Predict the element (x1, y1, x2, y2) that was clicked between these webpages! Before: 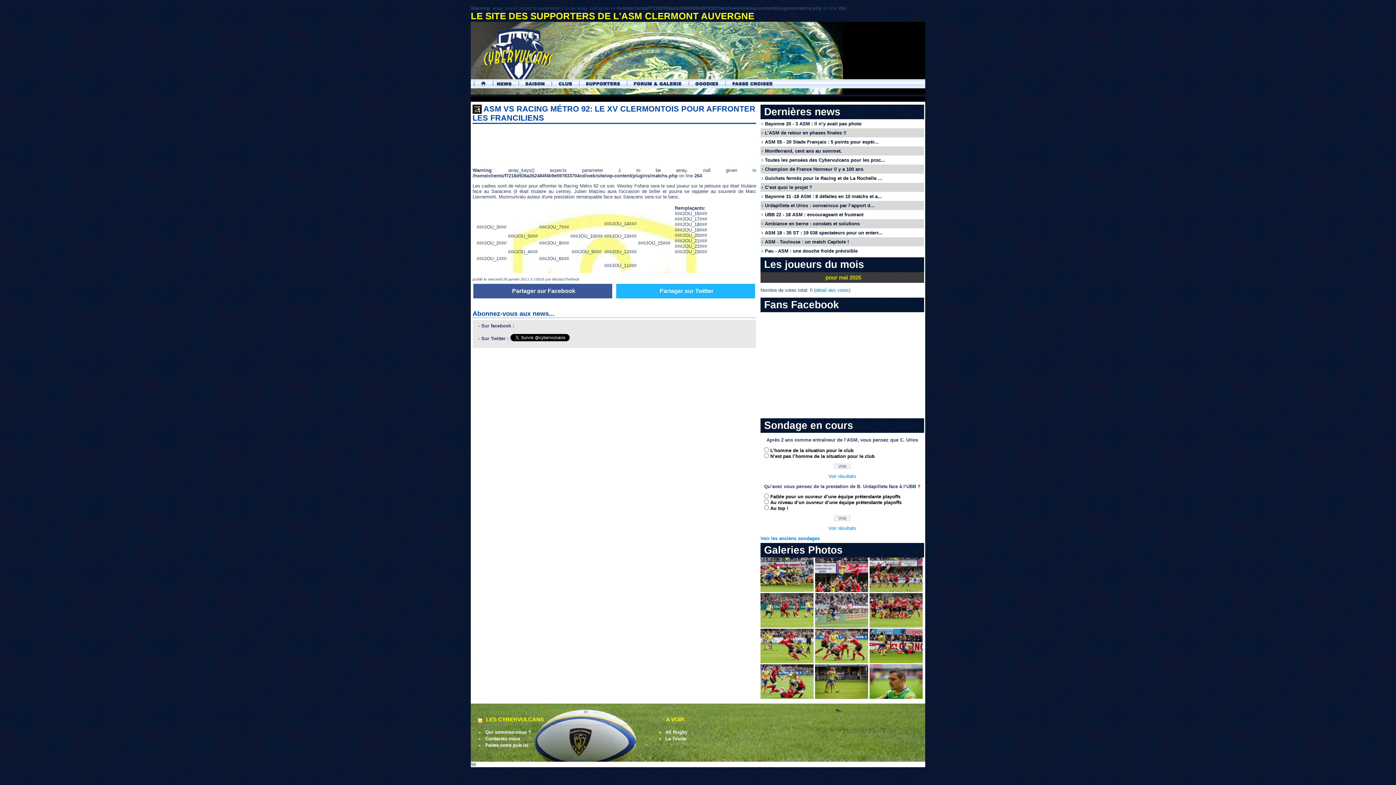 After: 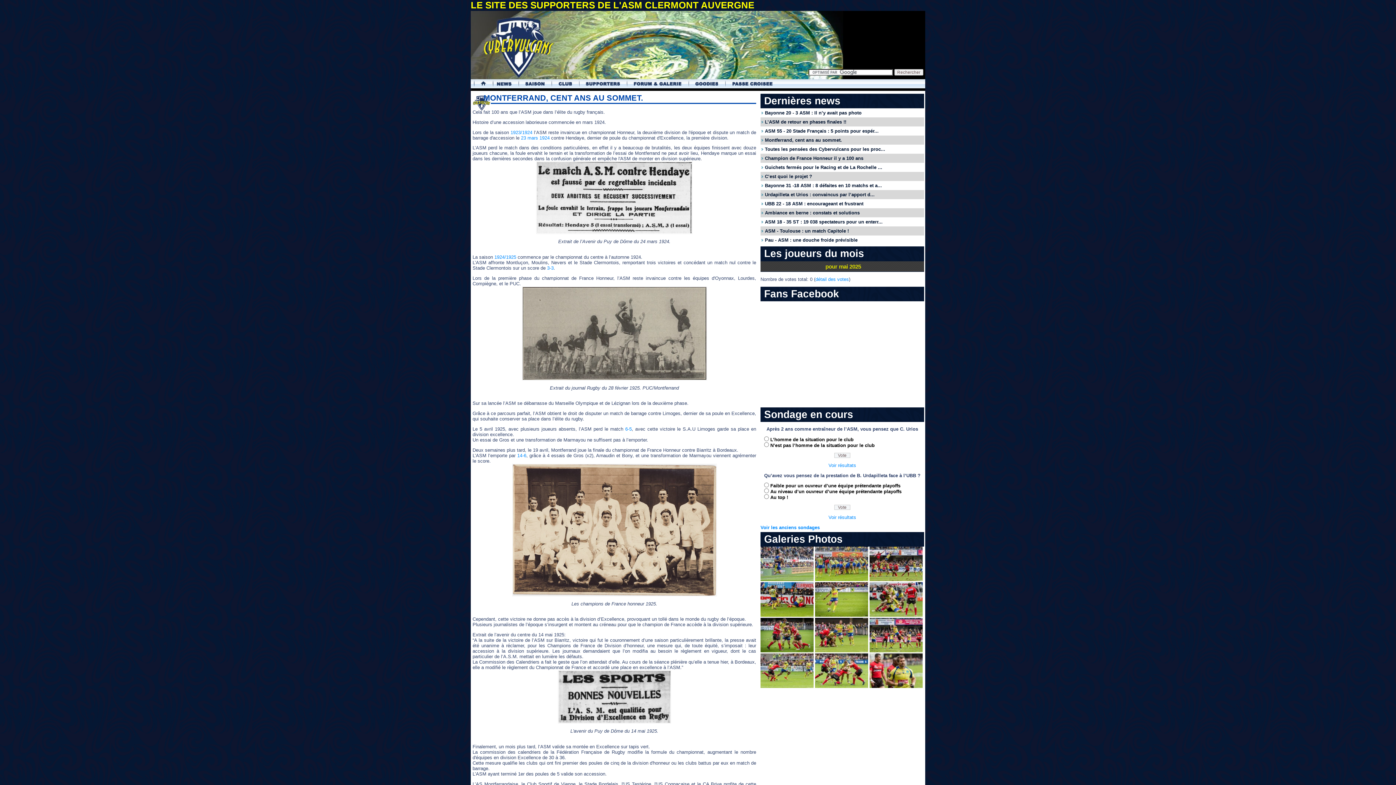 Action: bbox: (760, 146, 924, 155) label: Montferrand, cent ans au sommet.